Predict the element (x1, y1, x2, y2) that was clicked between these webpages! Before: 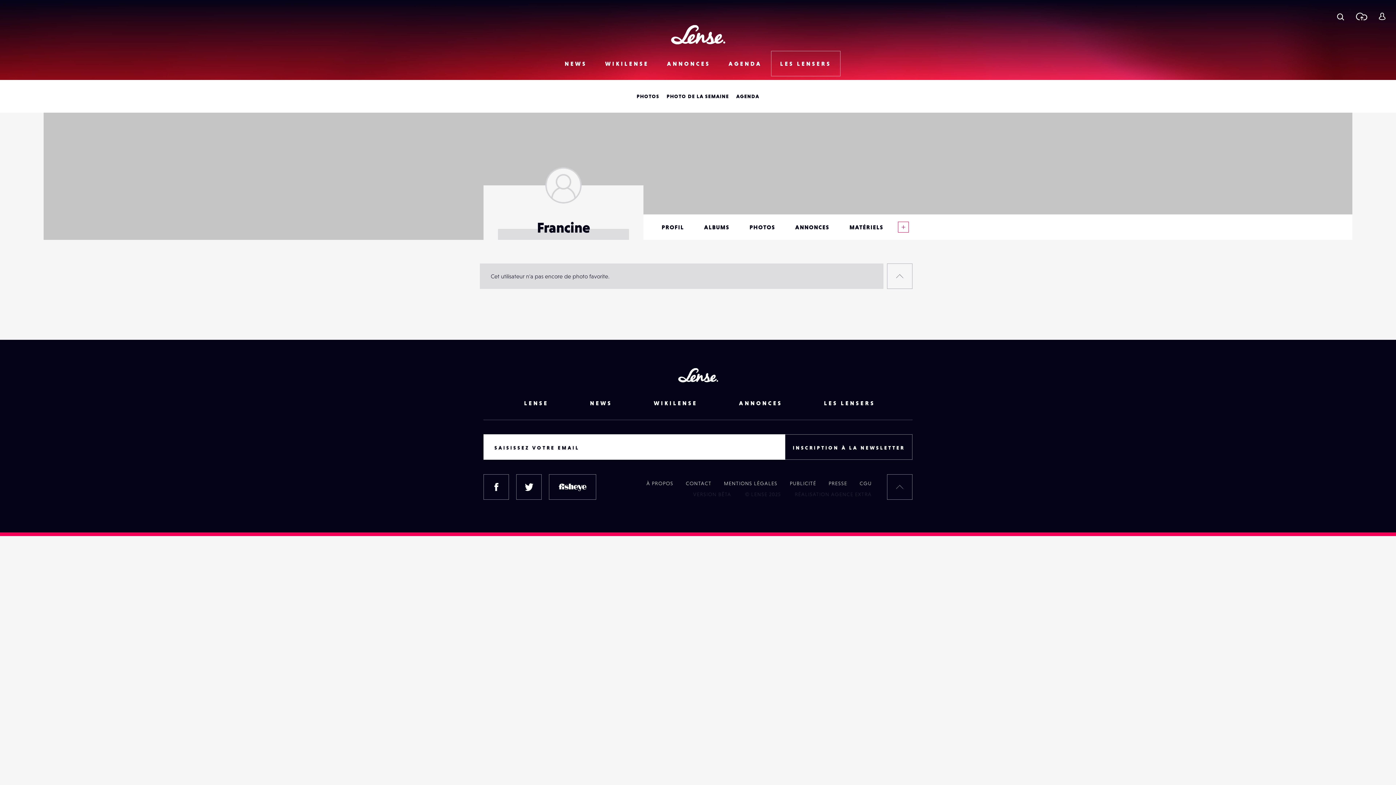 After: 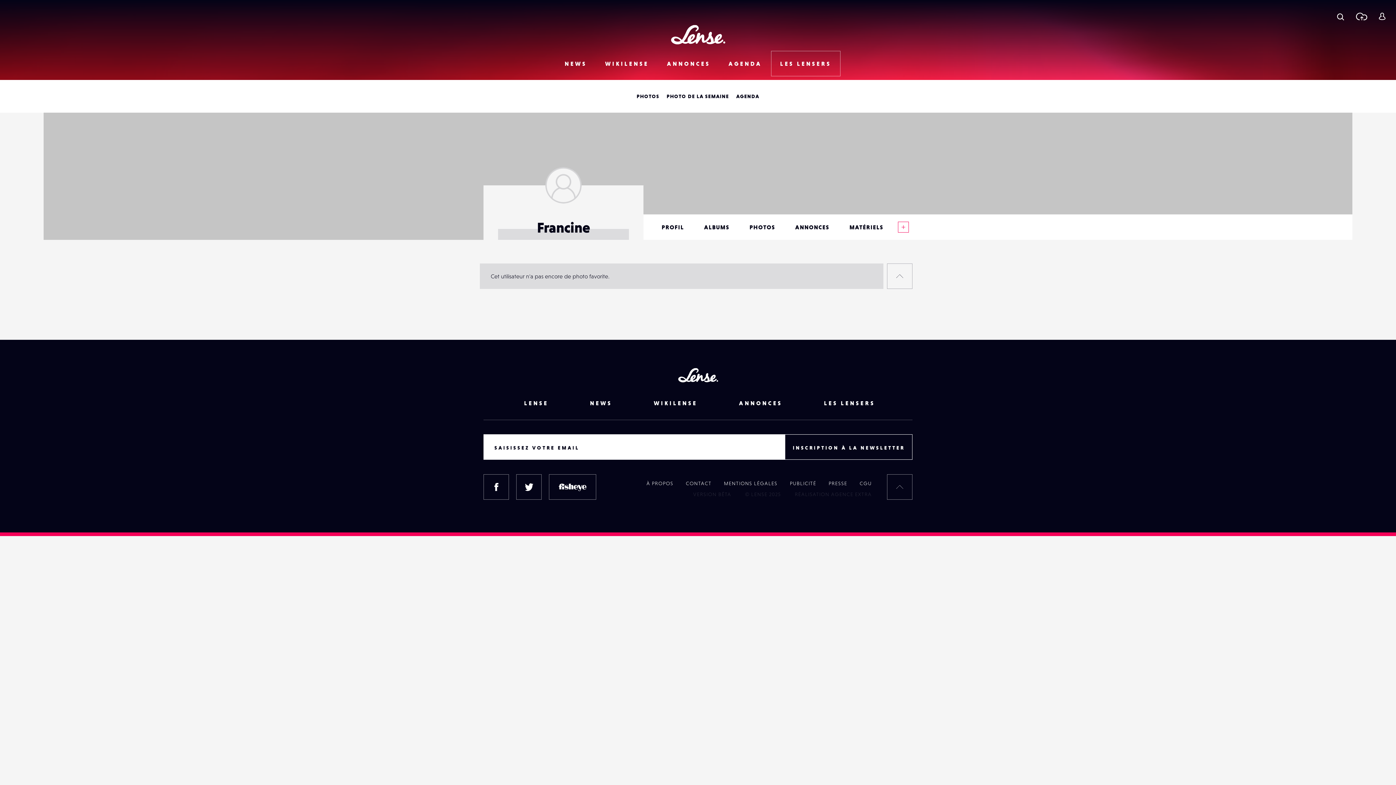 Action: label: INSCRIPTION À LA NEWSLETTER bbox: (785, 434, 912, 460)